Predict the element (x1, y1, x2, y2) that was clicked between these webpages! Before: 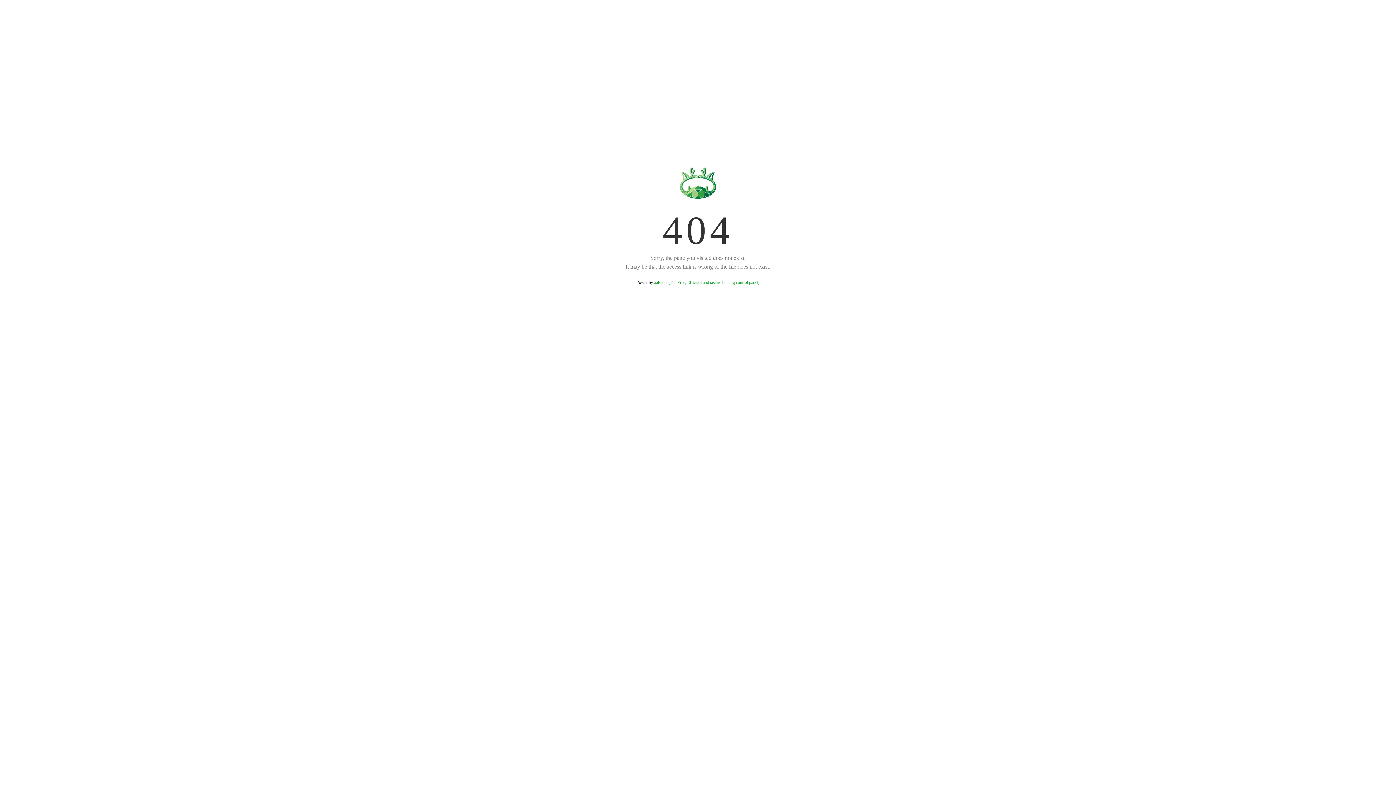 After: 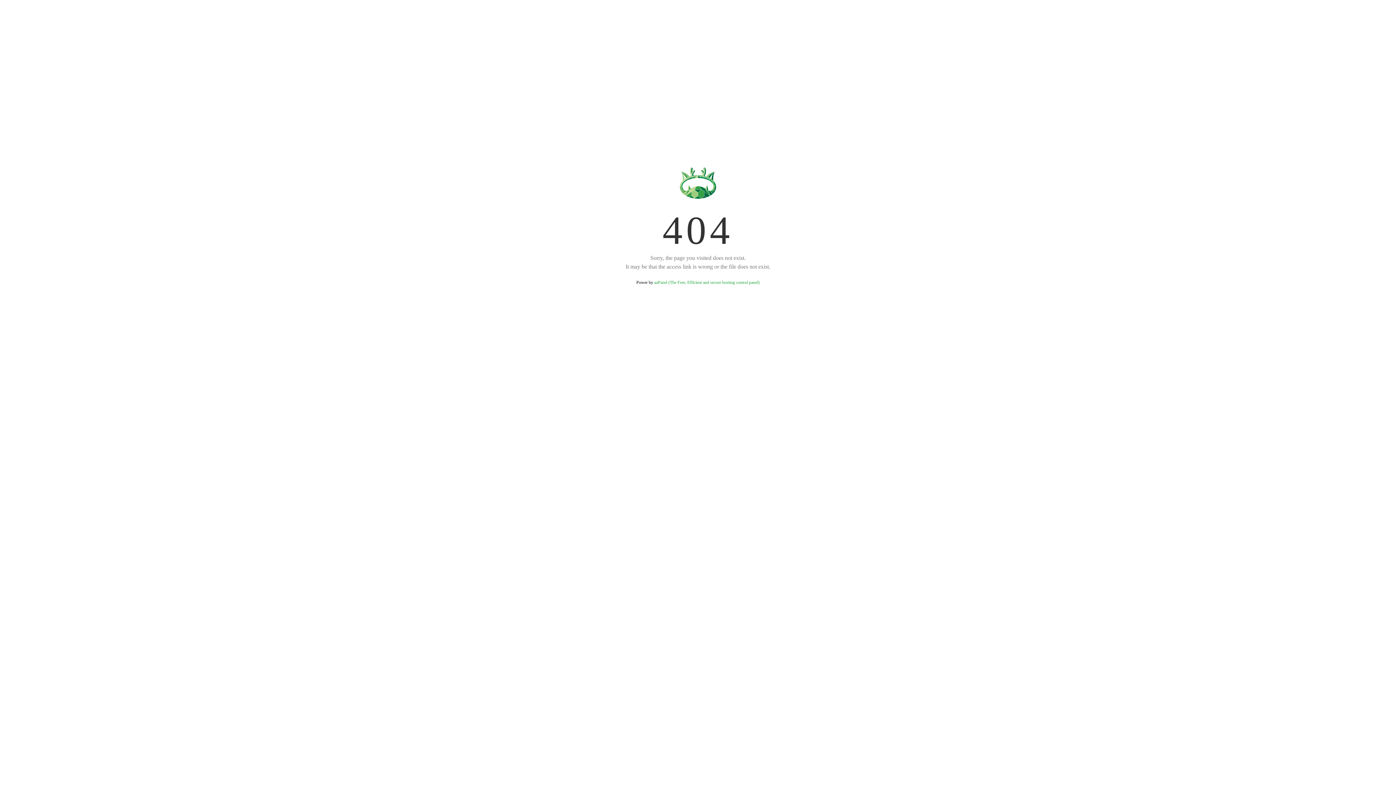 Action: bbox: (654, 280, 759, 285) label: aaPanel (The Free, Efficient and secure hosting control panel)